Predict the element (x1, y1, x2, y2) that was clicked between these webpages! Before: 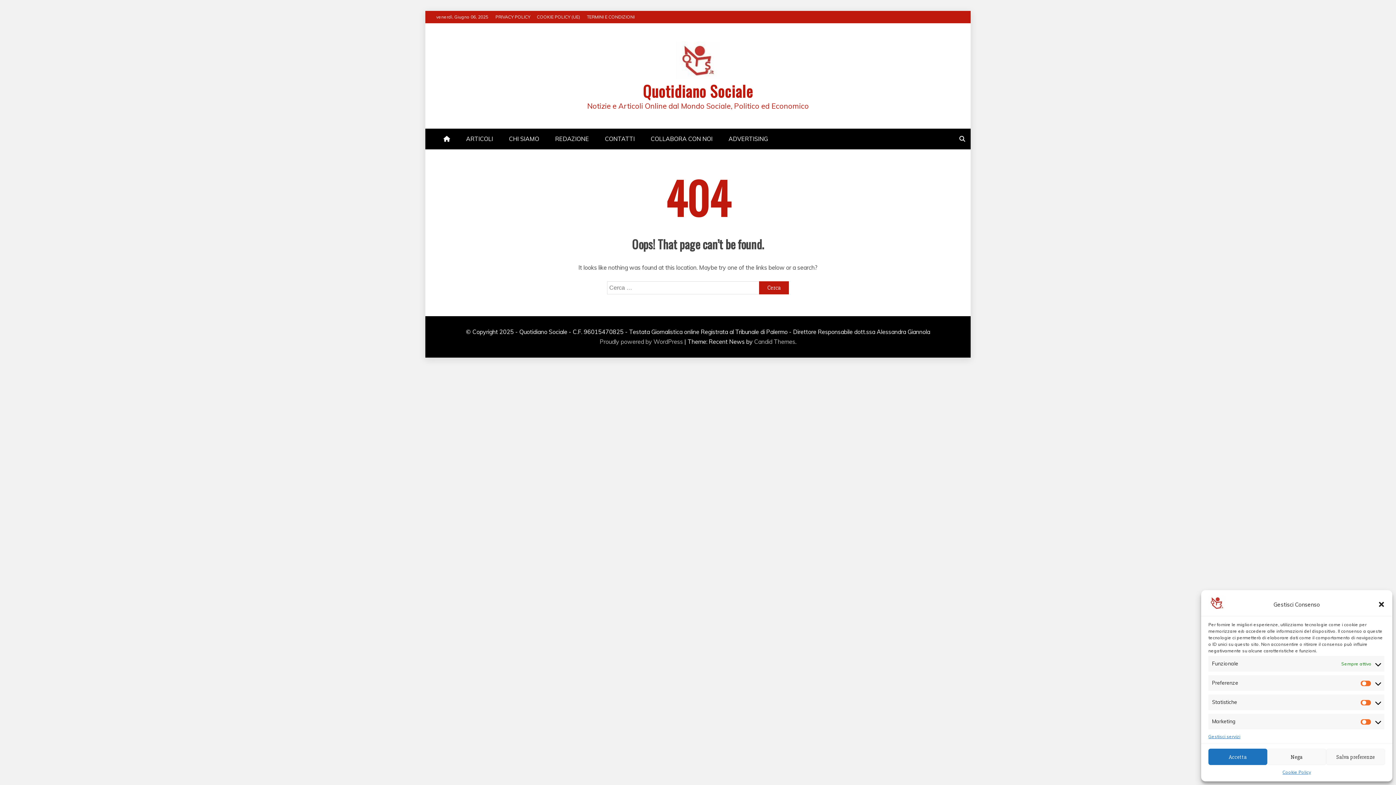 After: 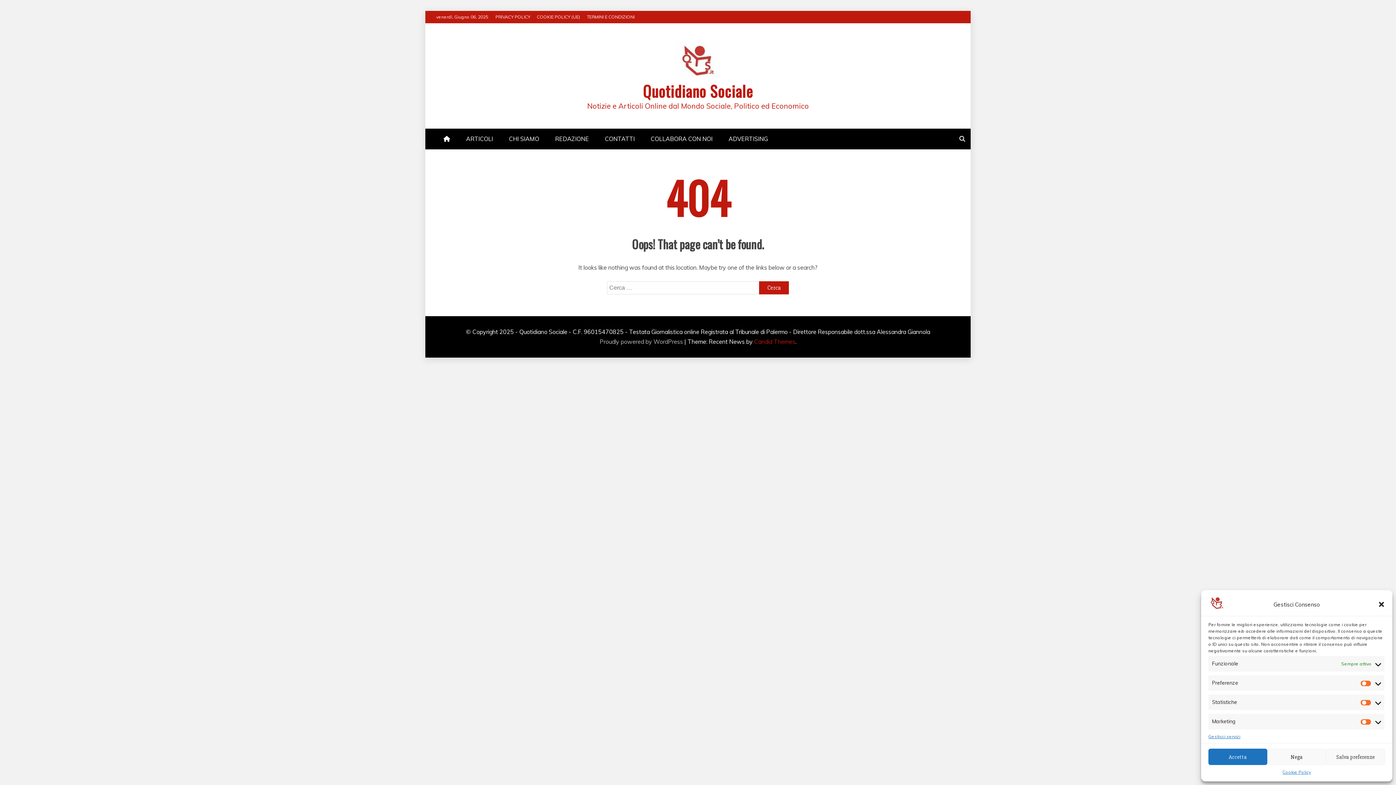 Action: label: Candid Themes bbox: (754, 338, 795, 345)